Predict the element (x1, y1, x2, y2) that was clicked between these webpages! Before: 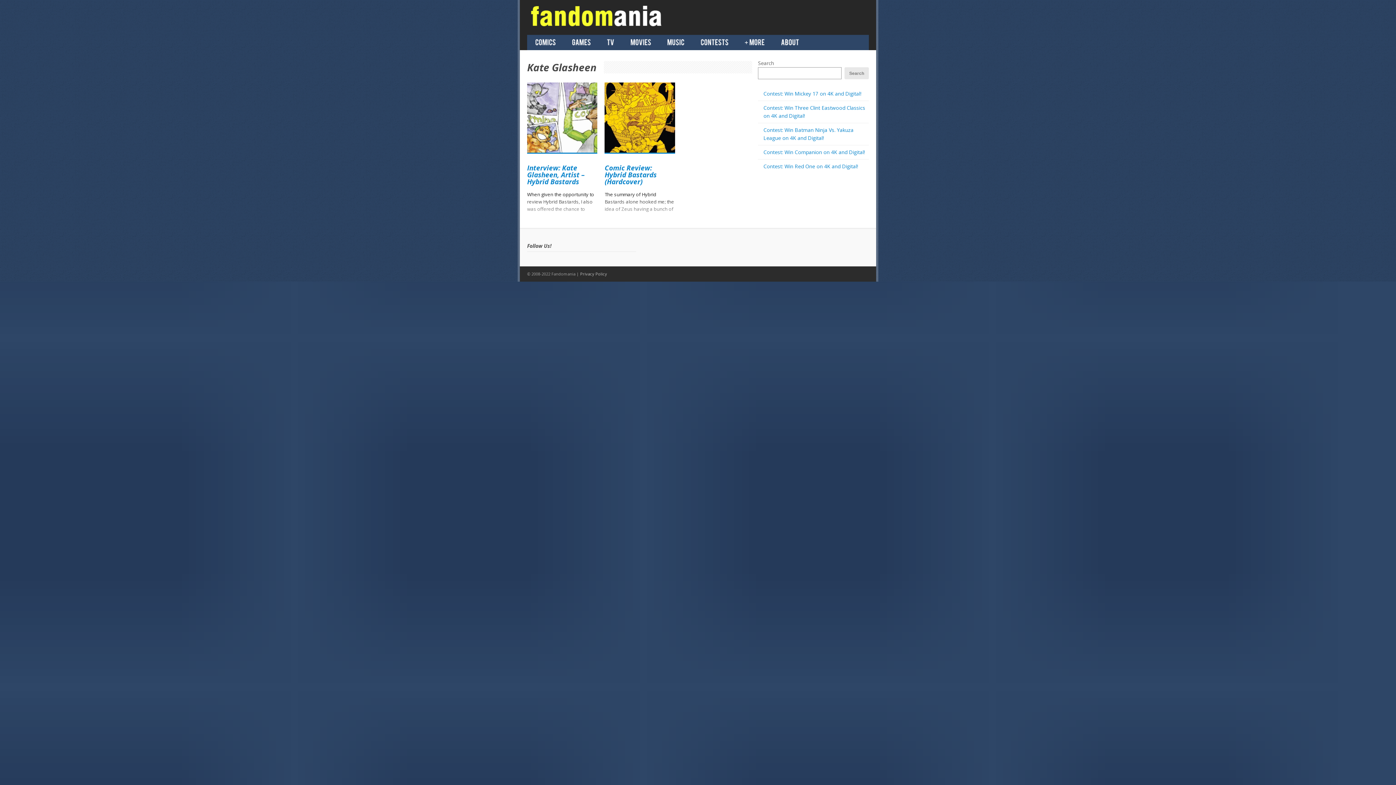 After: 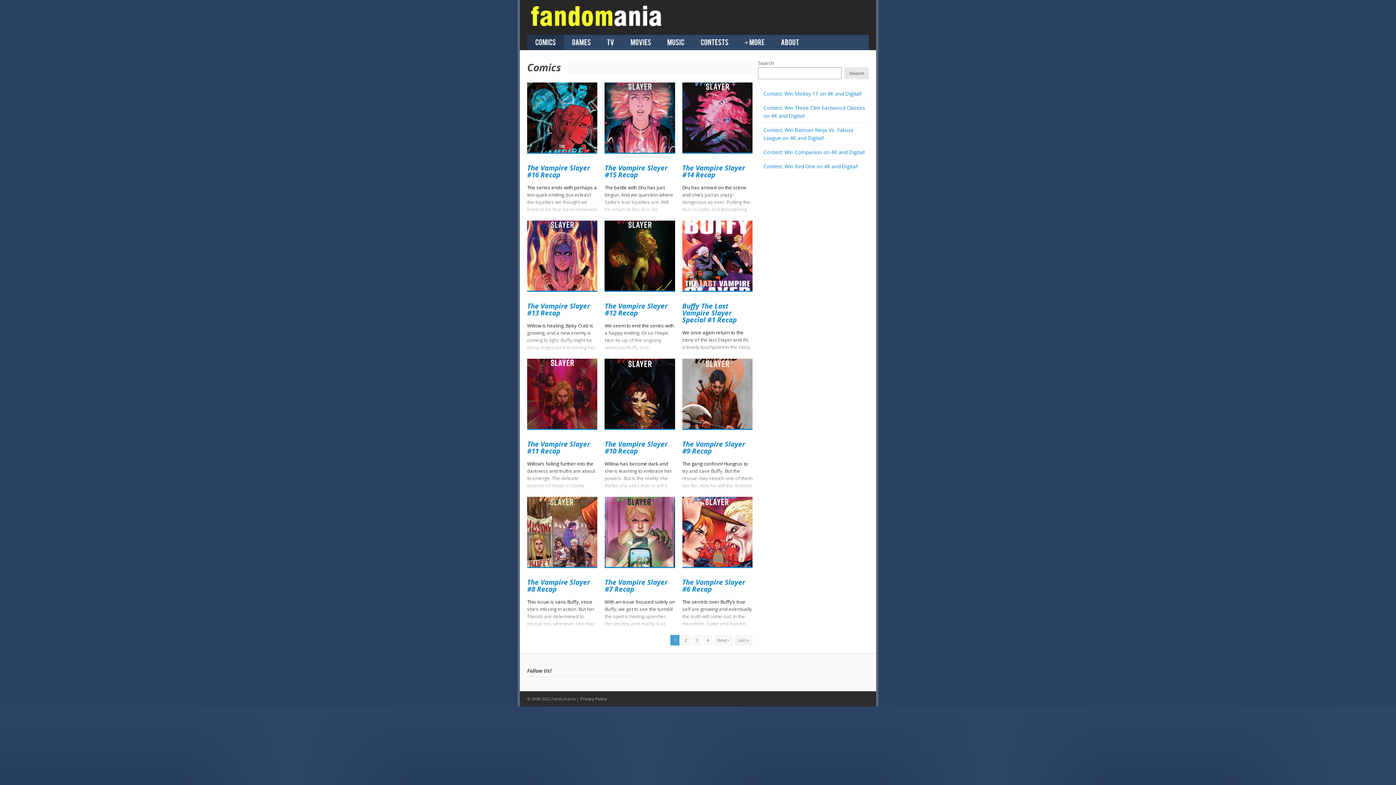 Action: label: Comics bbox: (527, 38, 564, 46)